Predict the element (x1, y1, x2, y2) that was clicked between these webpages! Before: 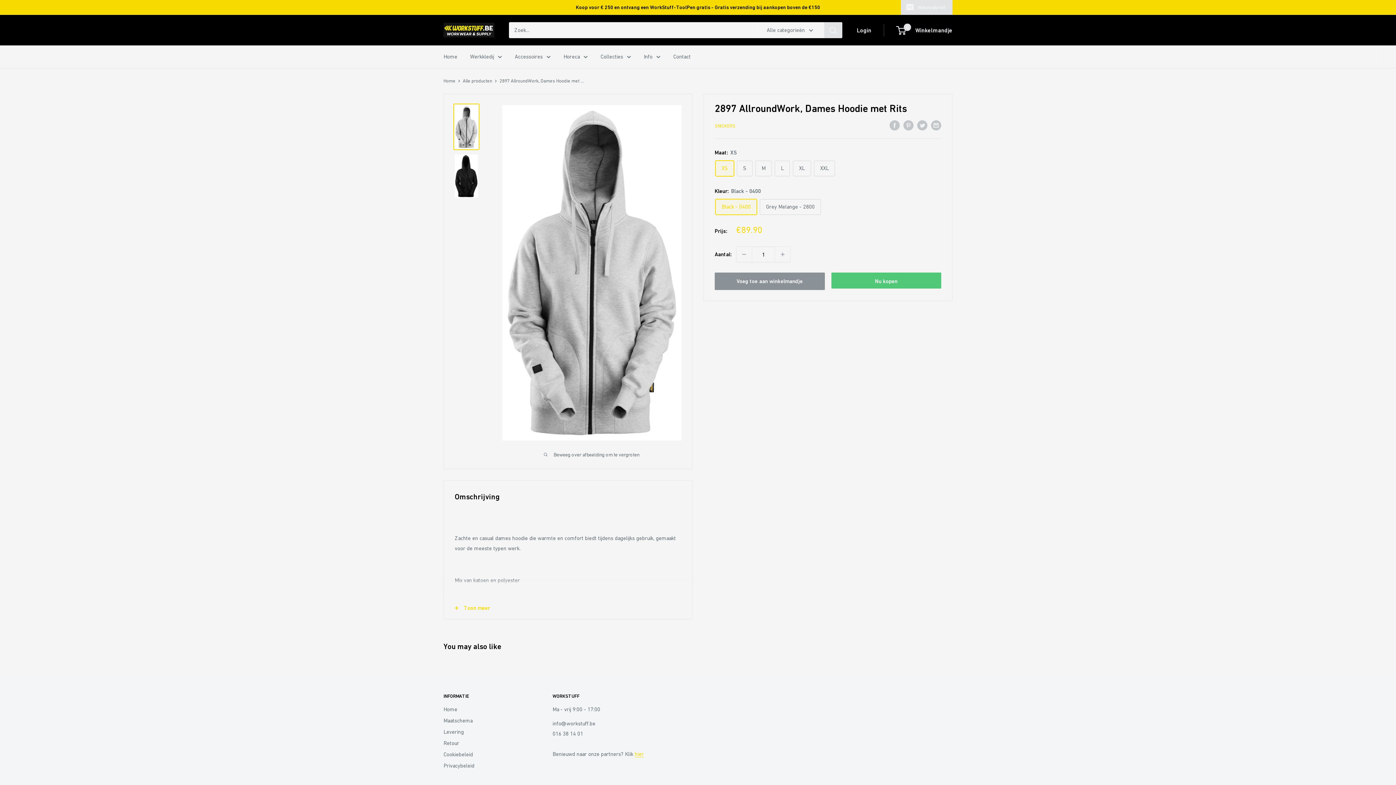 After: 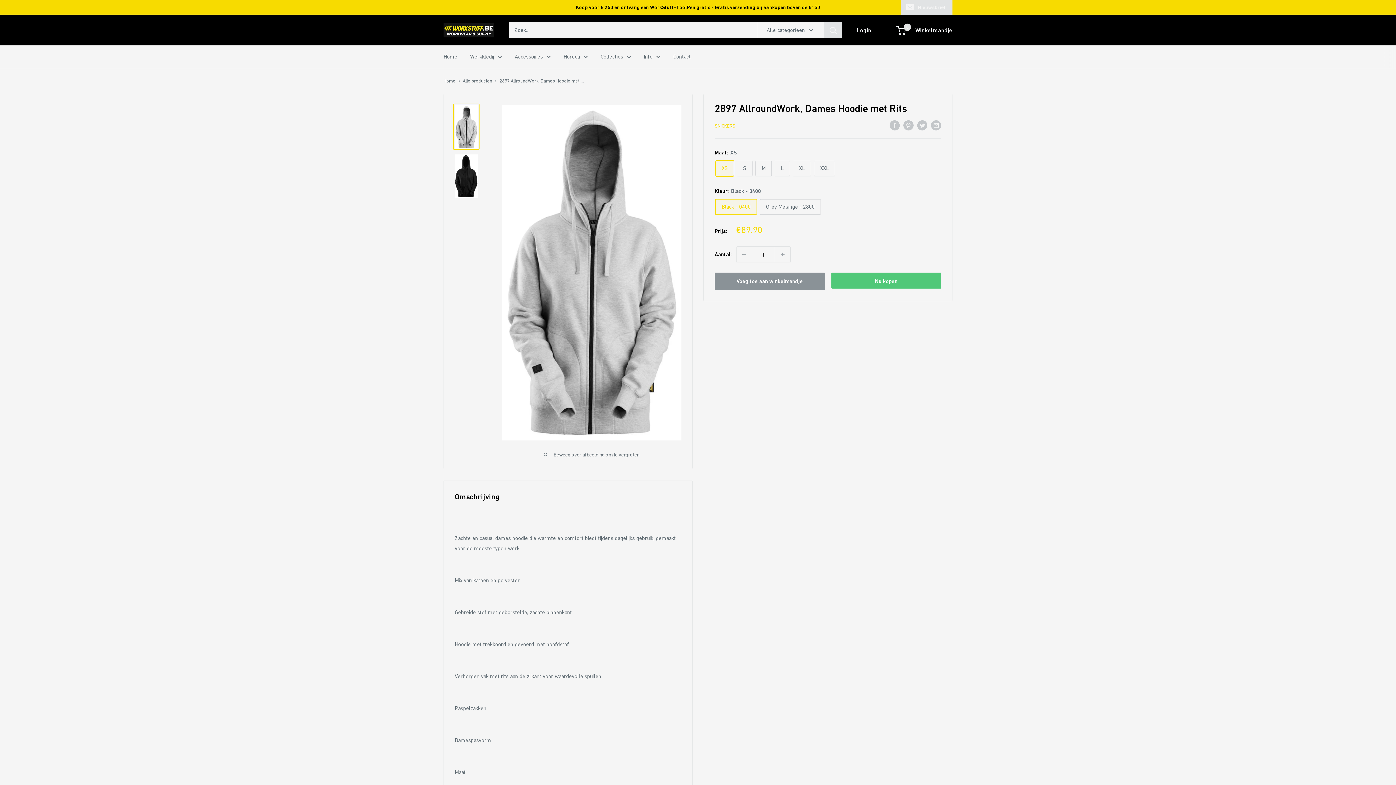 Action: label: Toon meer bbox: (444, 597, 692, 619)